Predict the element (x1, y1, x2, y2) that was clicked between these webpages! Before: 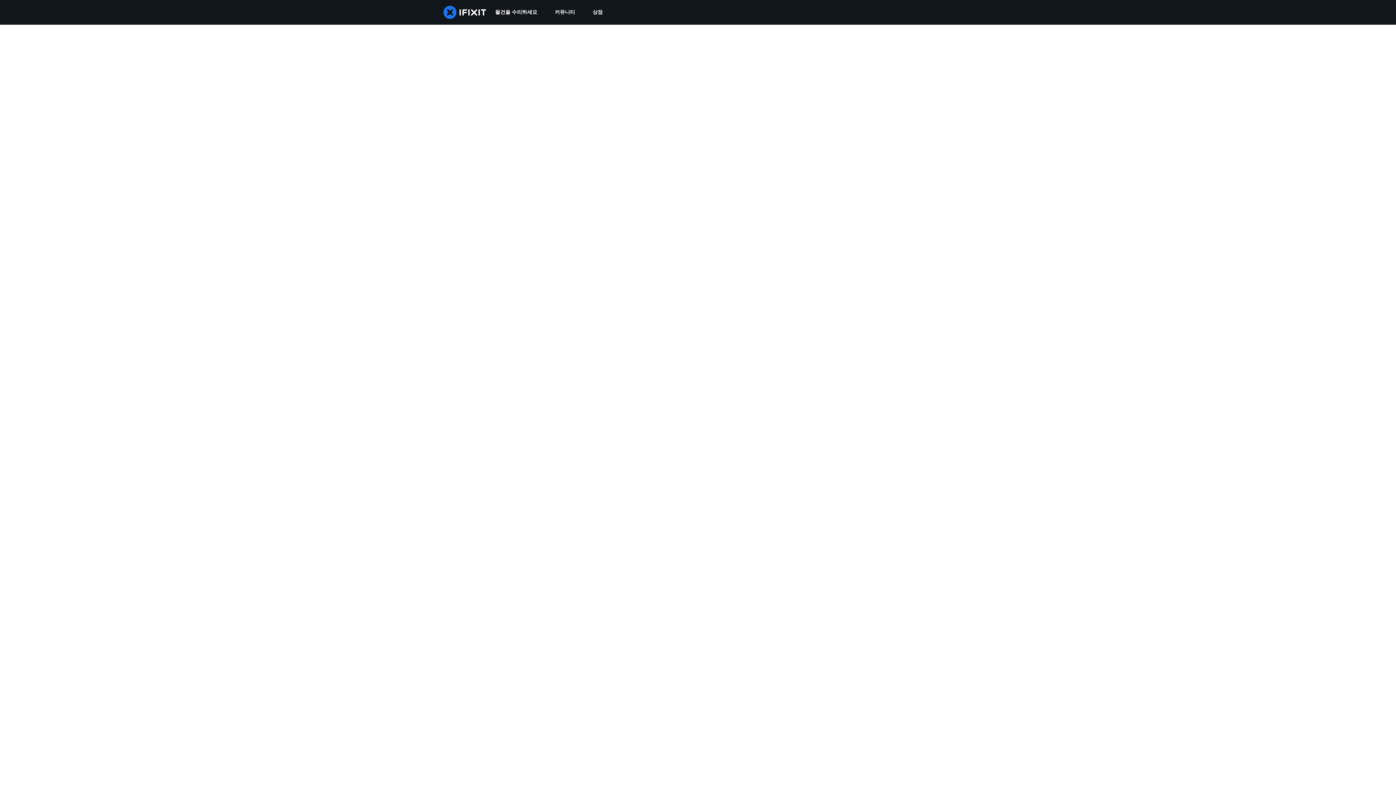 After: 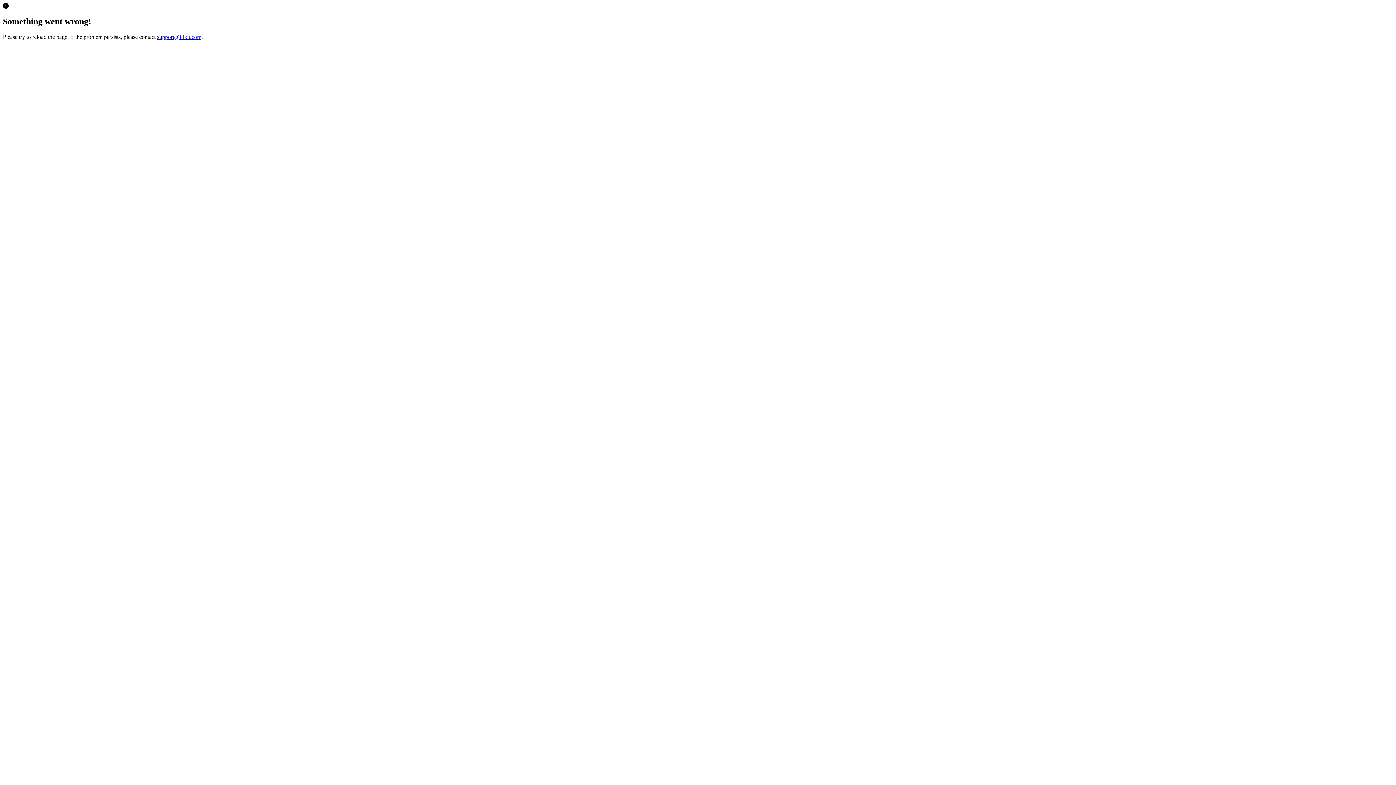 Action: bbox: (584, 0, 611, 24) label: 상점